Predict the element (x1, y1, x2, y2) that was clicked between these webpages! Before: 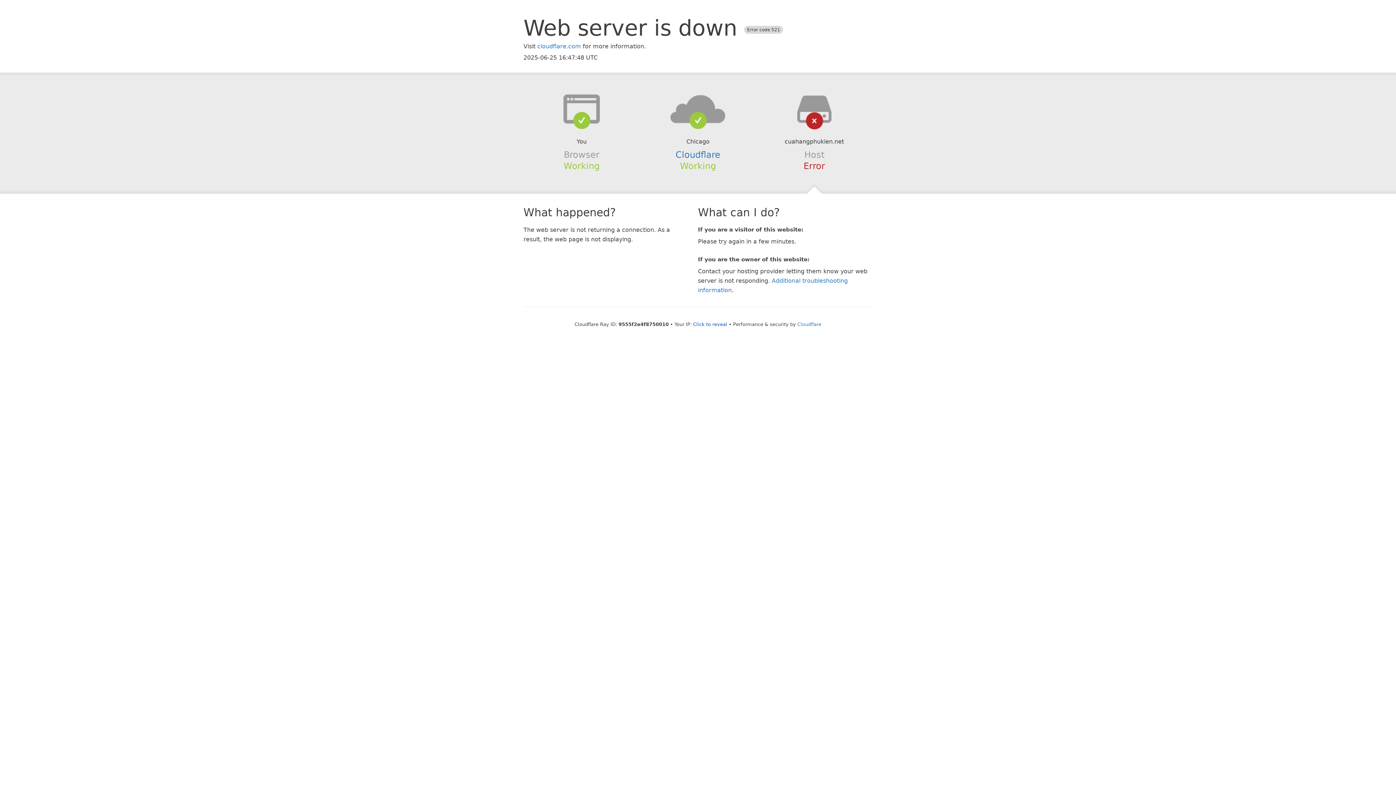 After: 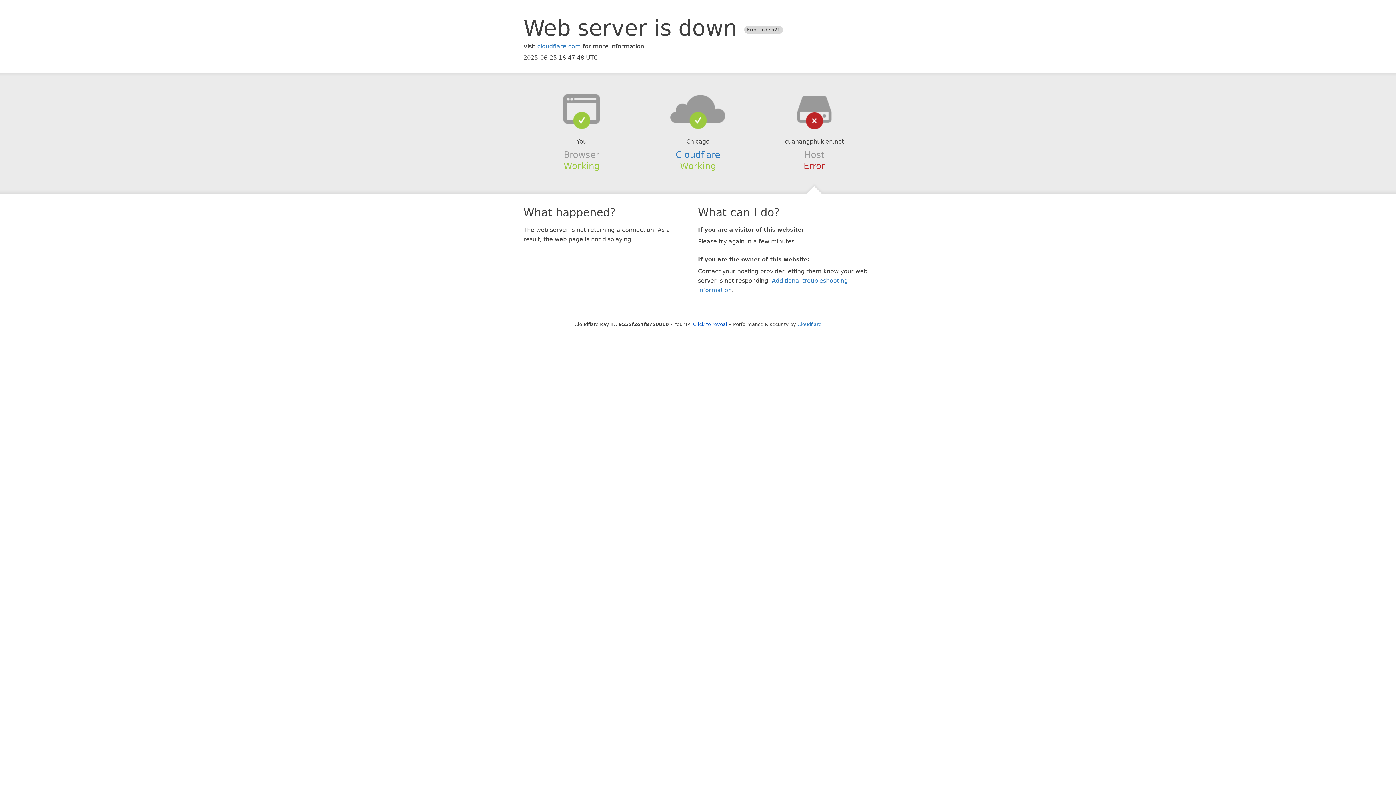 Action: bbox: (639, 94, 756, 123)